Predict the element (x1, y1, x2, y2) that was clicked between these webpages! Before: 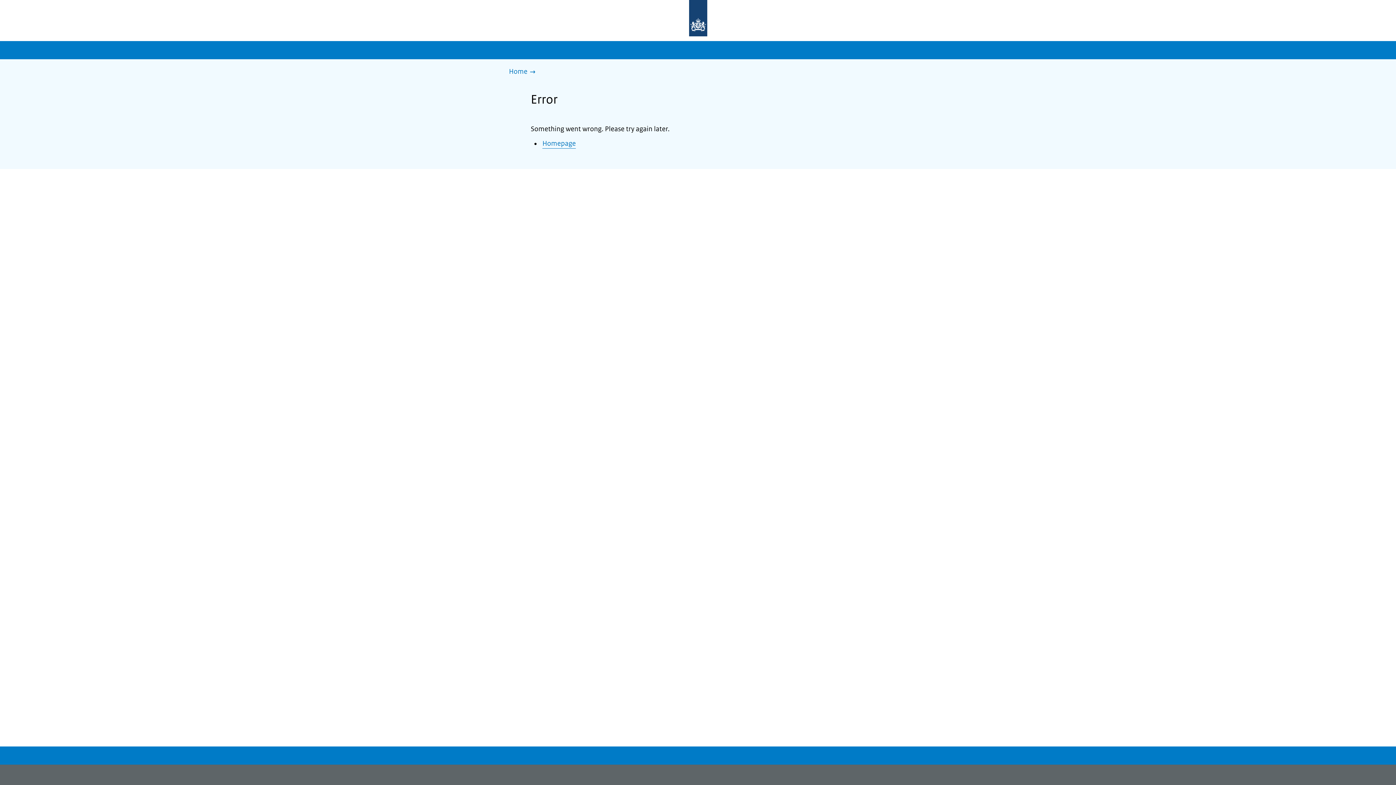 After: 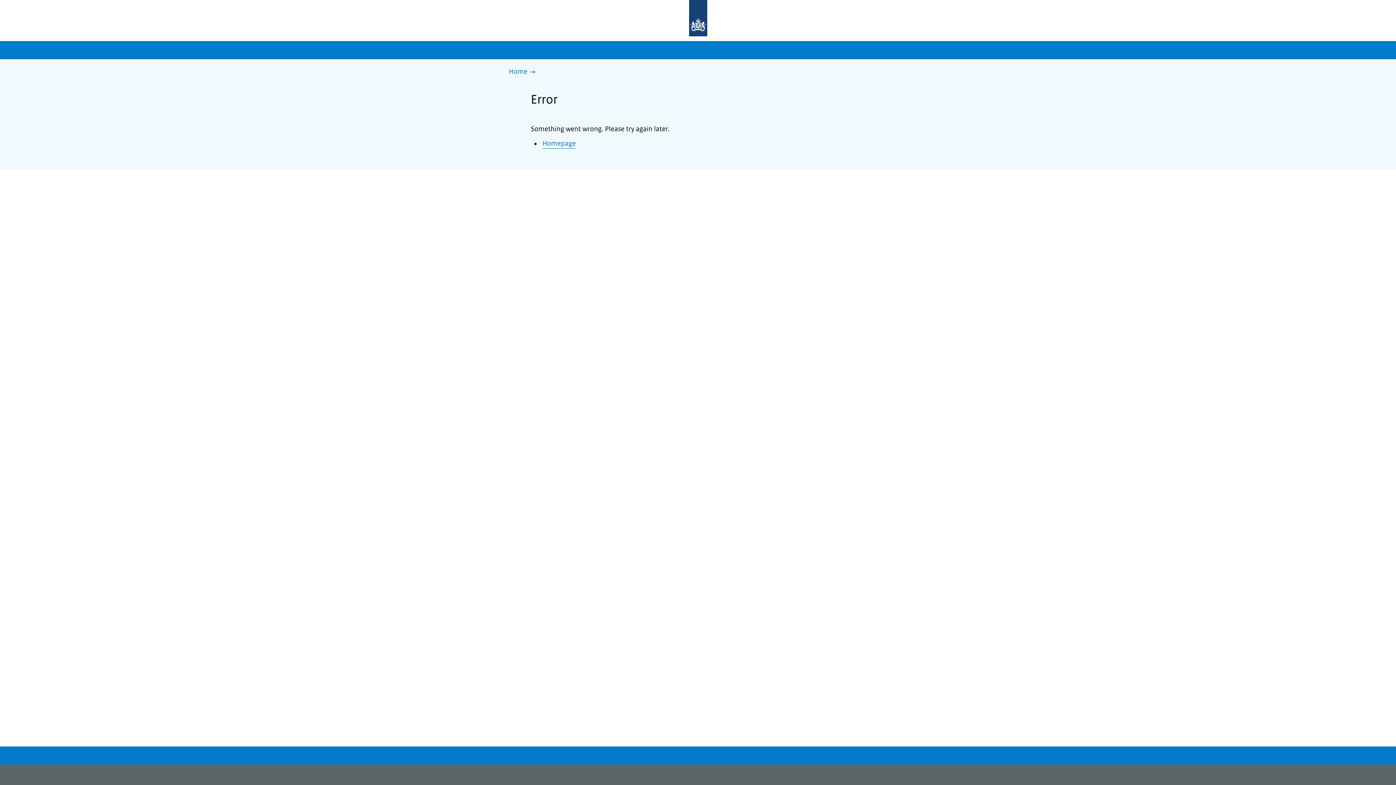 Action: label: Homepage bbox: (542, 139, 576, 148)